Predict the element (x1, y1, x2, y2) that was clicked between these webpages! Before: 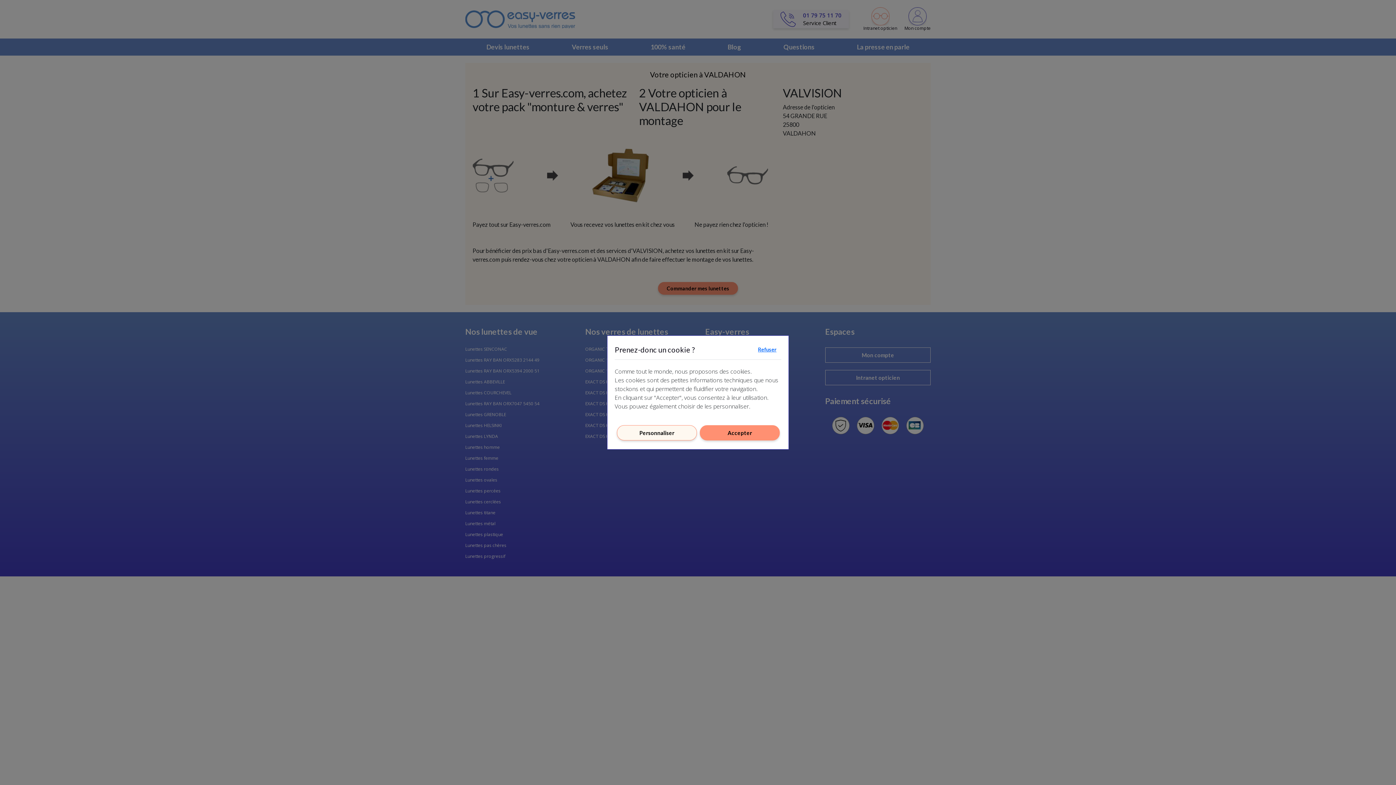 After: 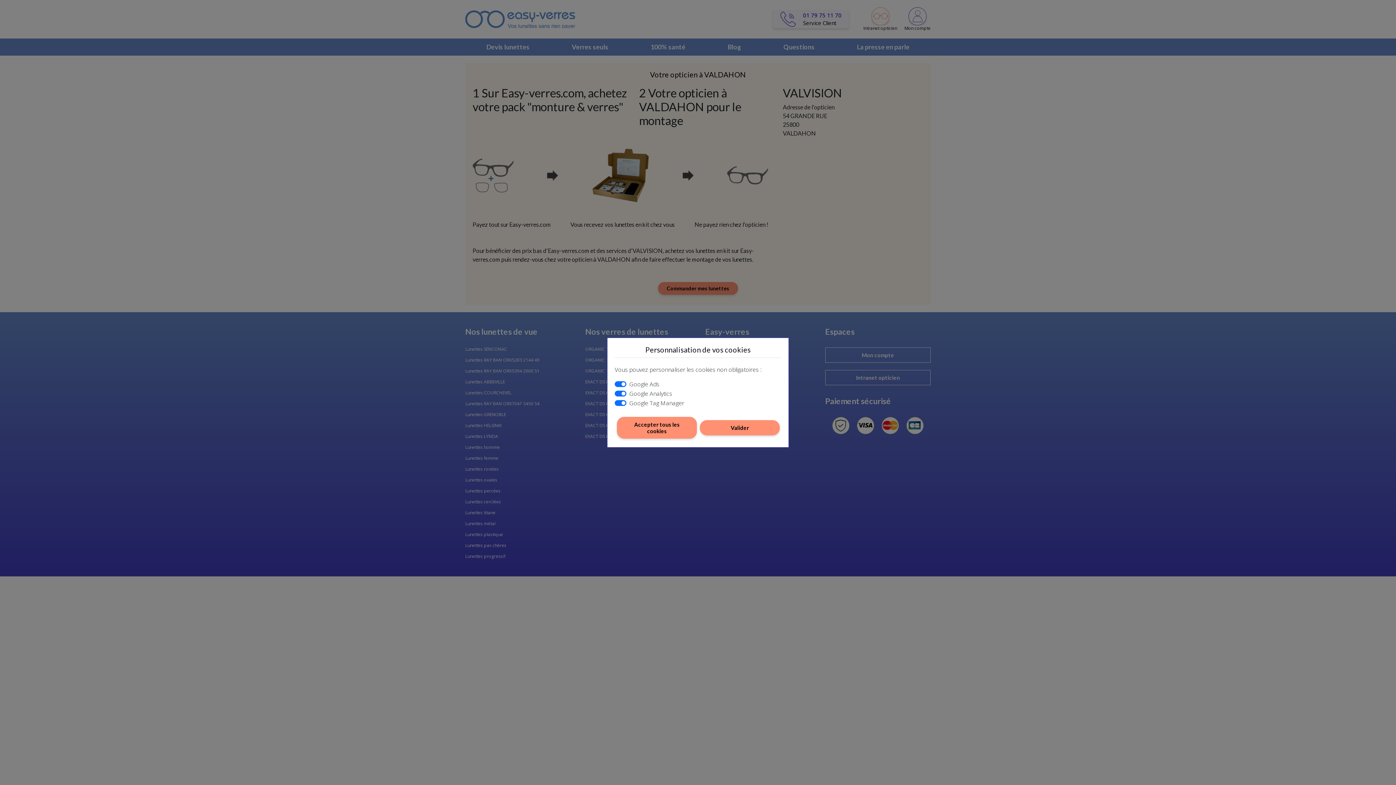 Action: bbox: (617, 425, 697, 440) label: Personnaliser